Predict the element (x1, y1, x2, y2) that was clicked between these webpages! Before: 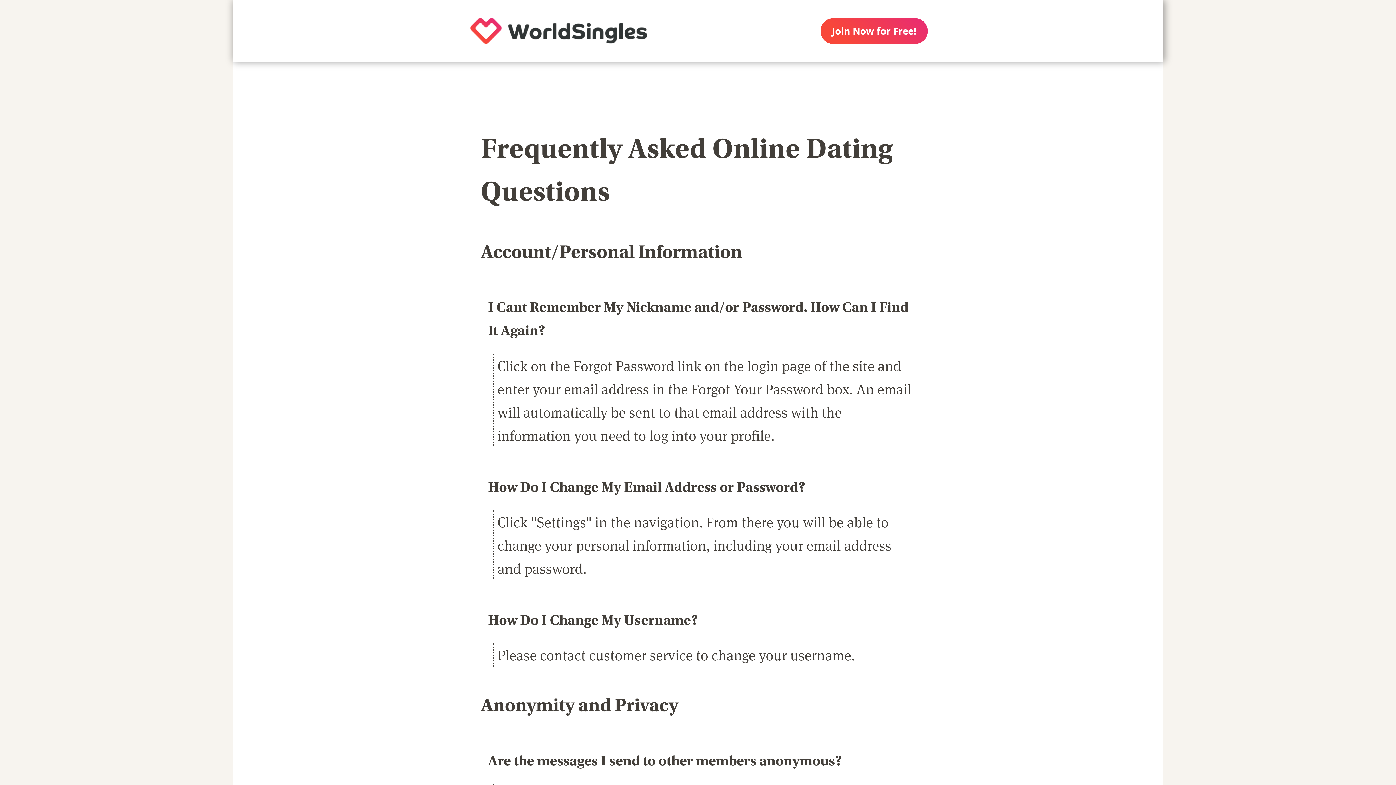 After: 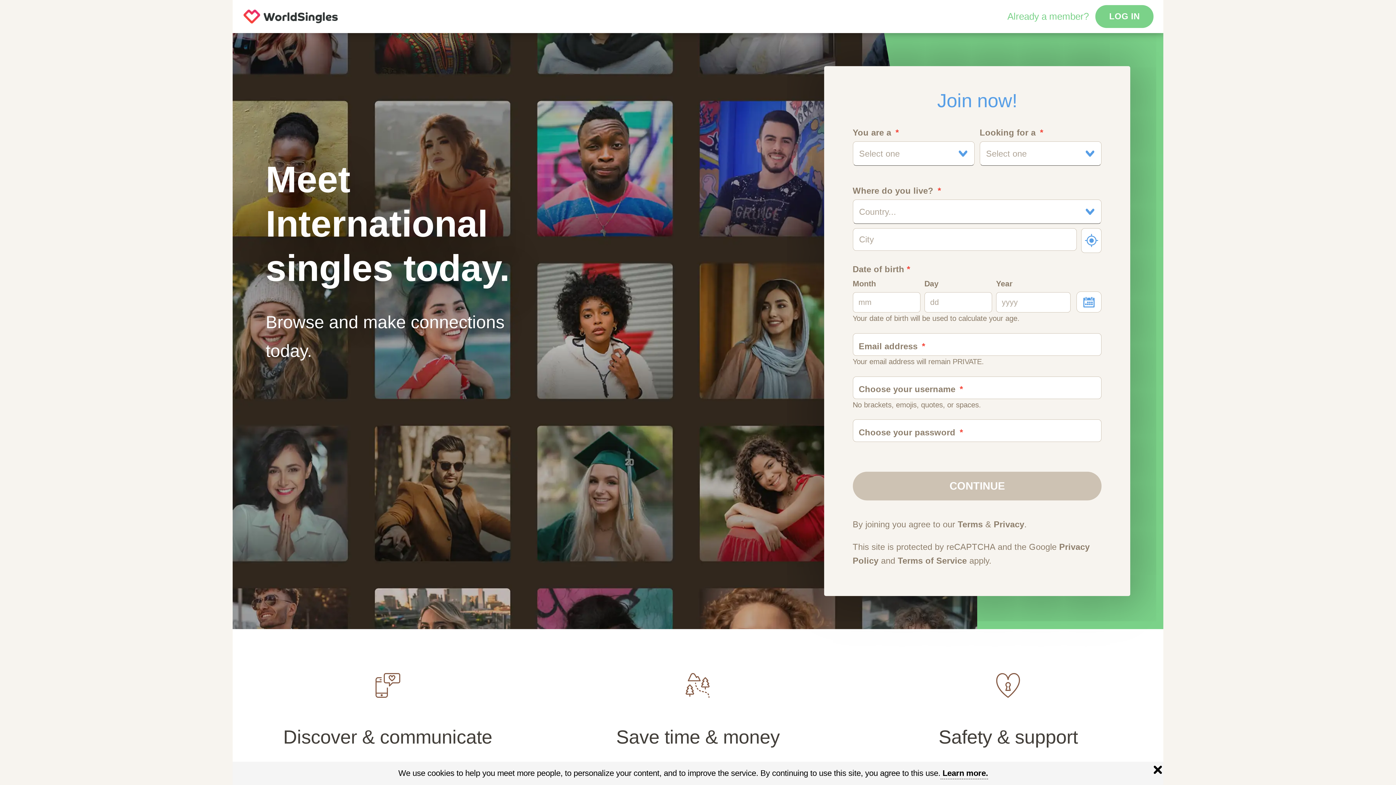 Action: bbox: (450, 0, 667, 61)